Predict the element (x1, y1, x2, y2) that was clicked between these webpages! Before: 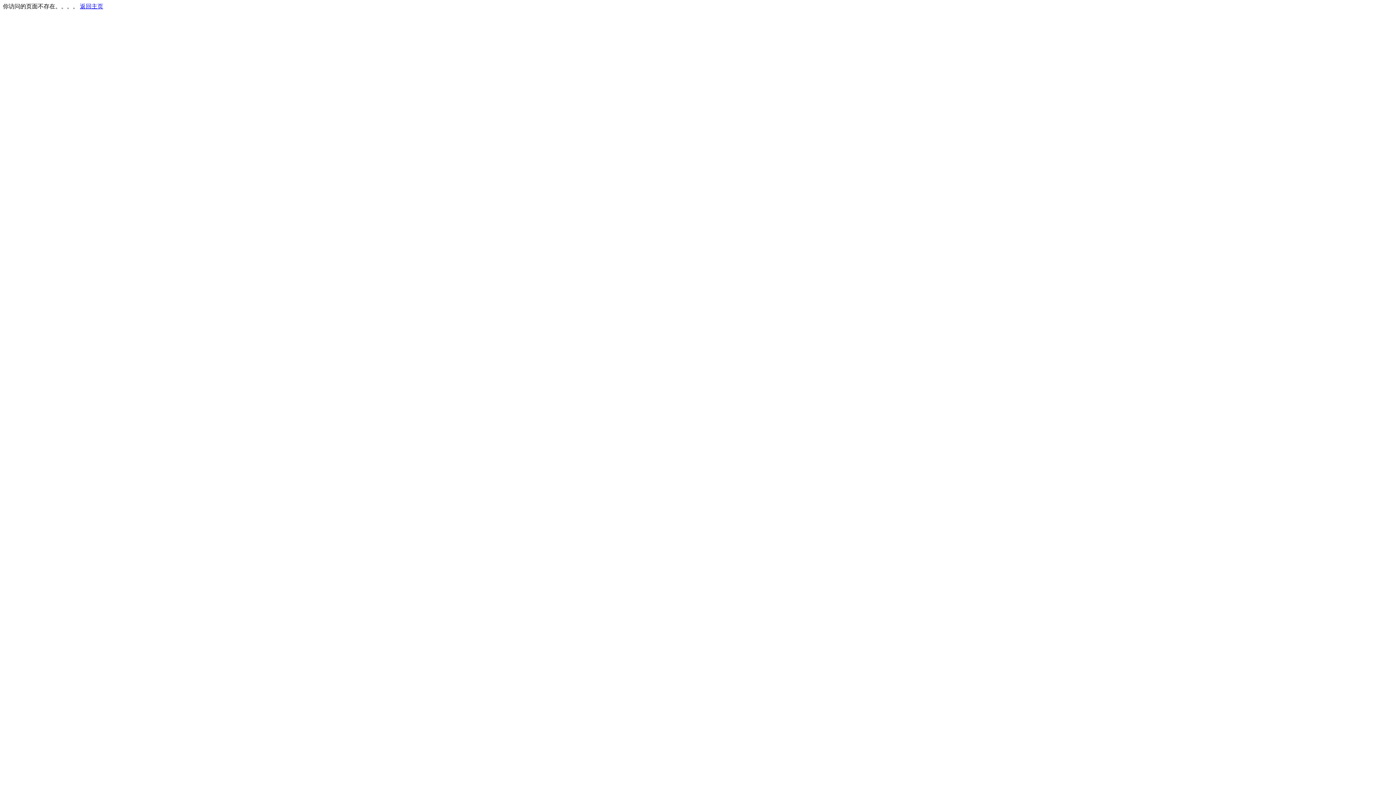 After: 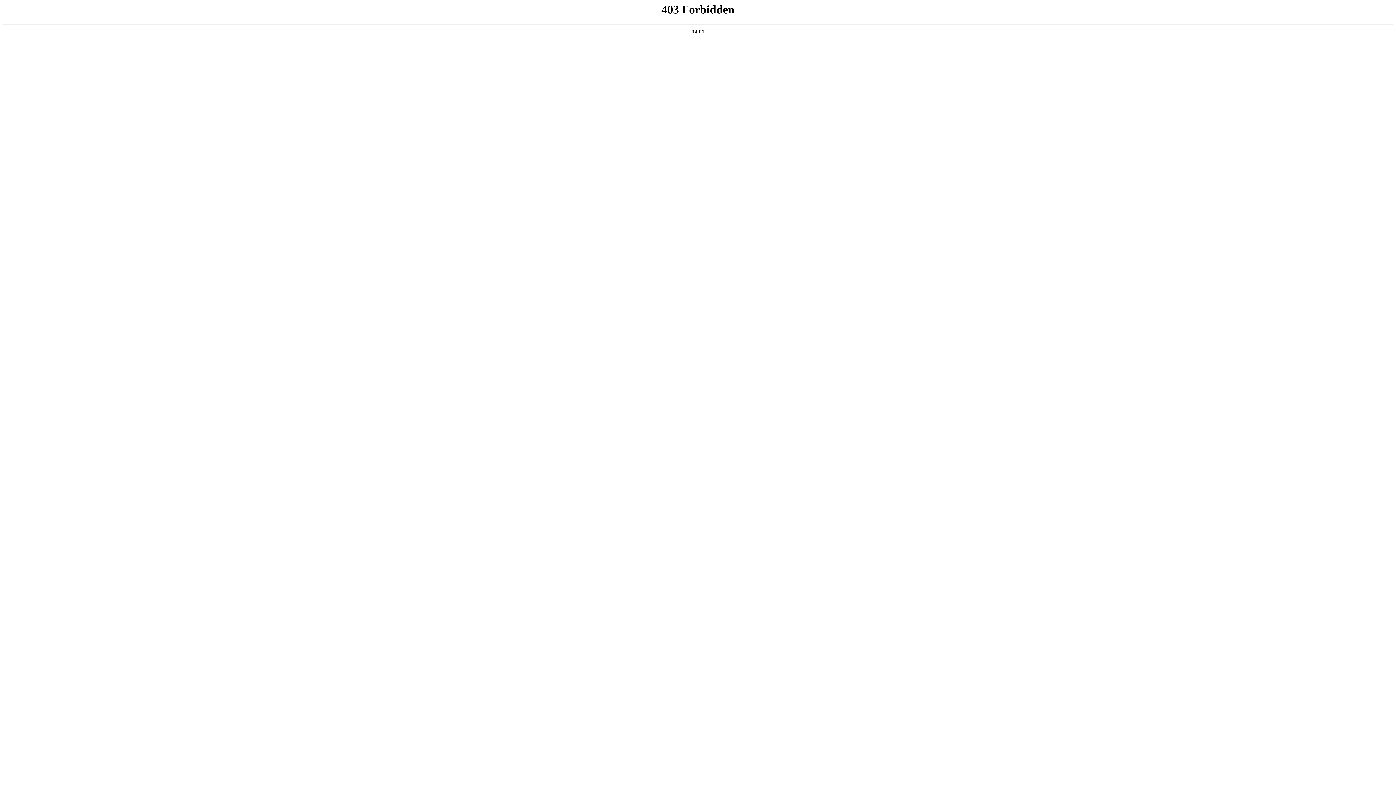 Action: bbox: (80, 3, 103, 9) label: 返回主页